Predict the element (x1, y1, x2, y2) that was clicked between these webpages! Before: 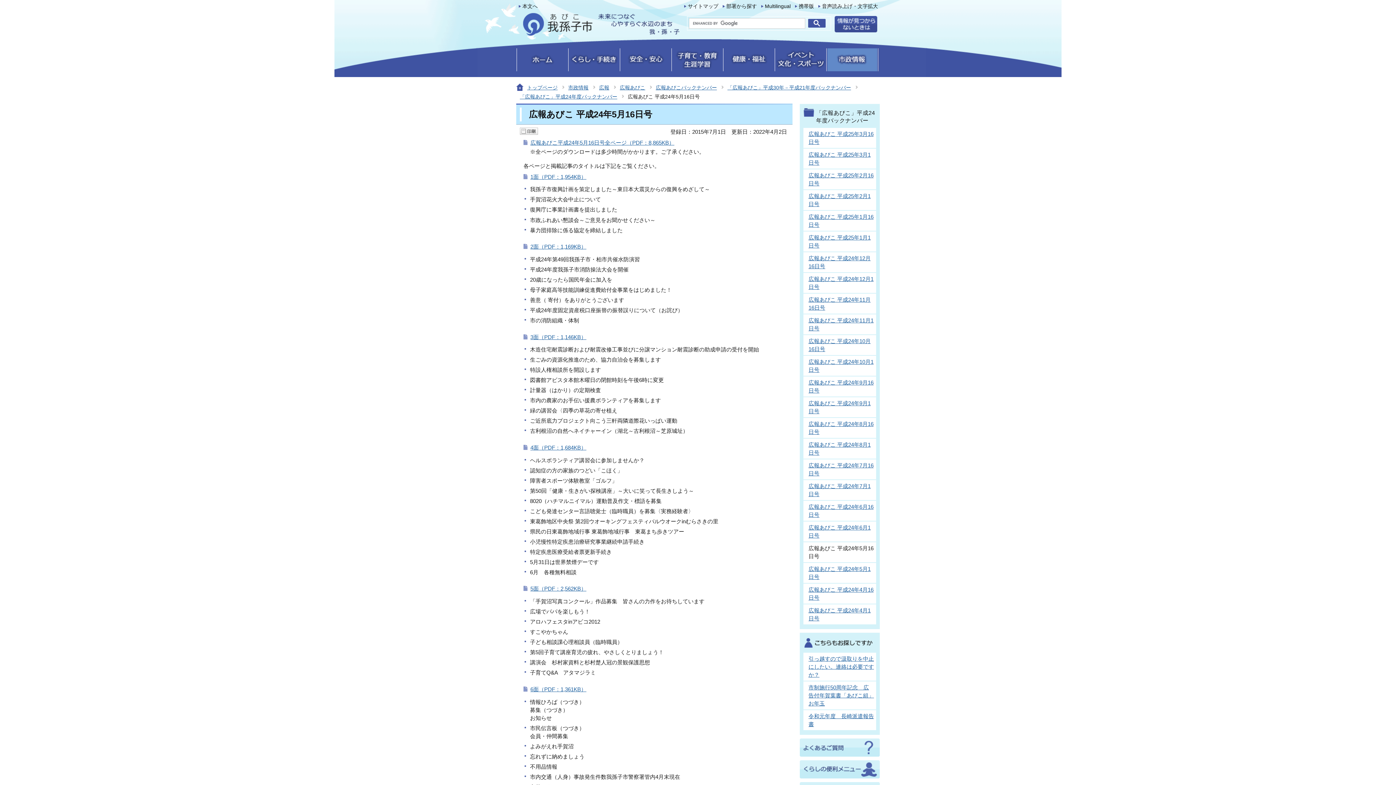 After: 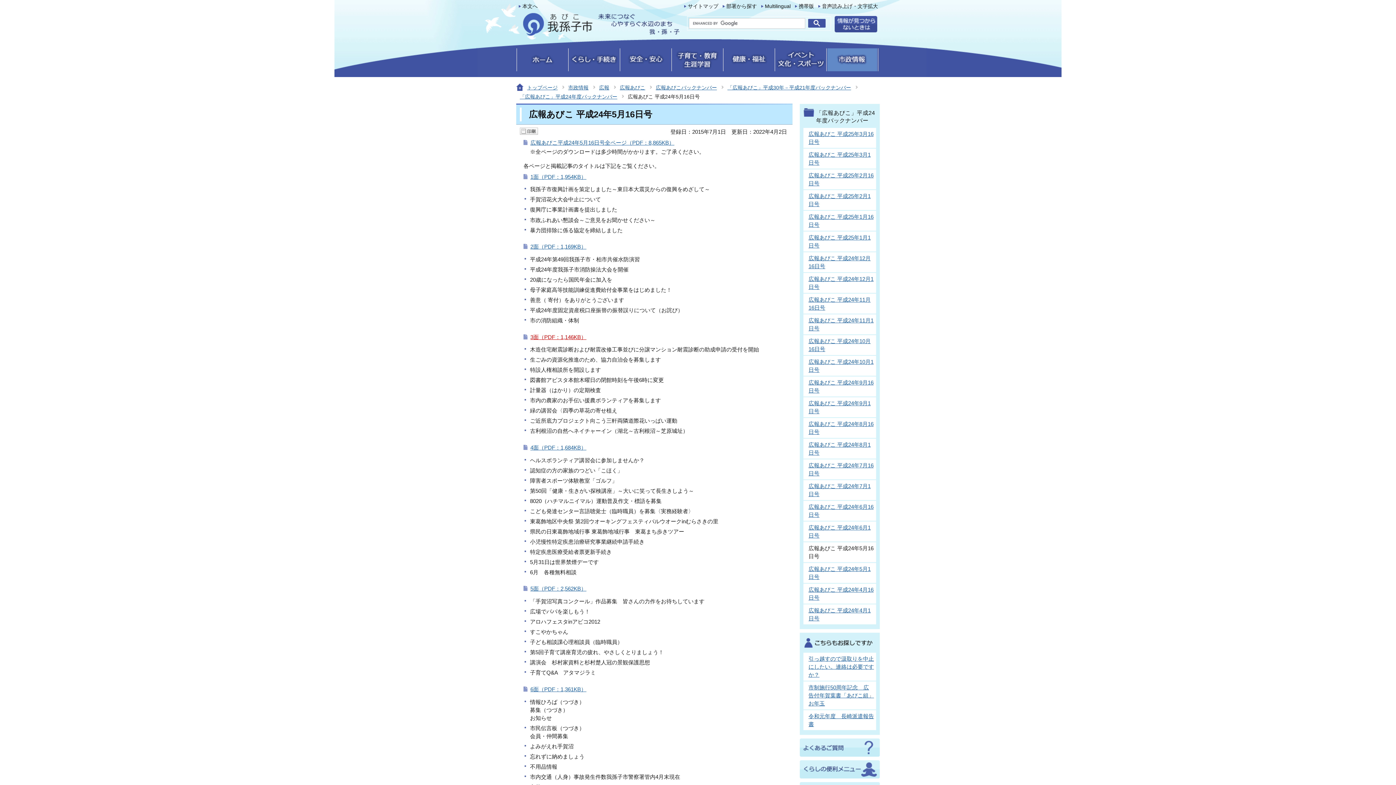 Action: label: 3面（PDF：1,146KB） bbox: (530, 334, 586, 340)